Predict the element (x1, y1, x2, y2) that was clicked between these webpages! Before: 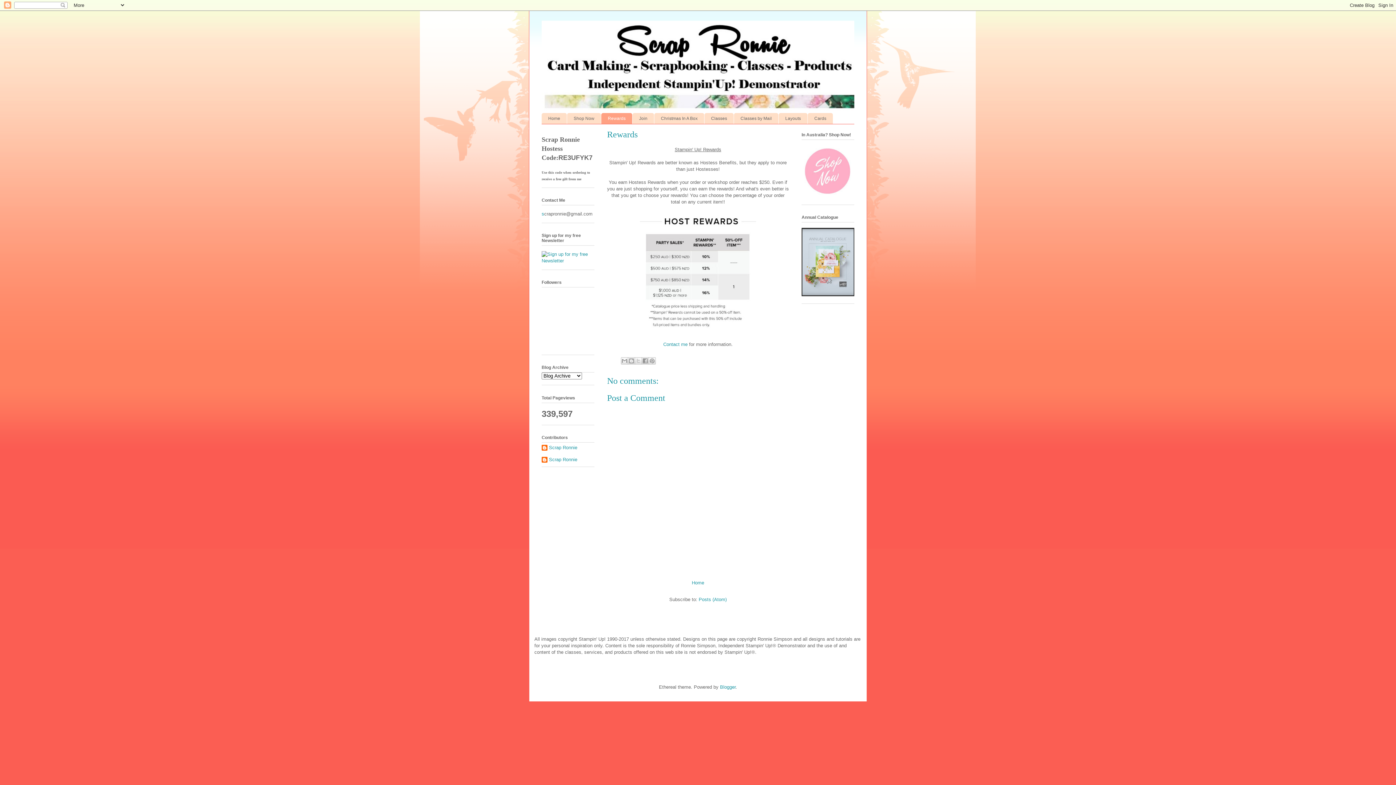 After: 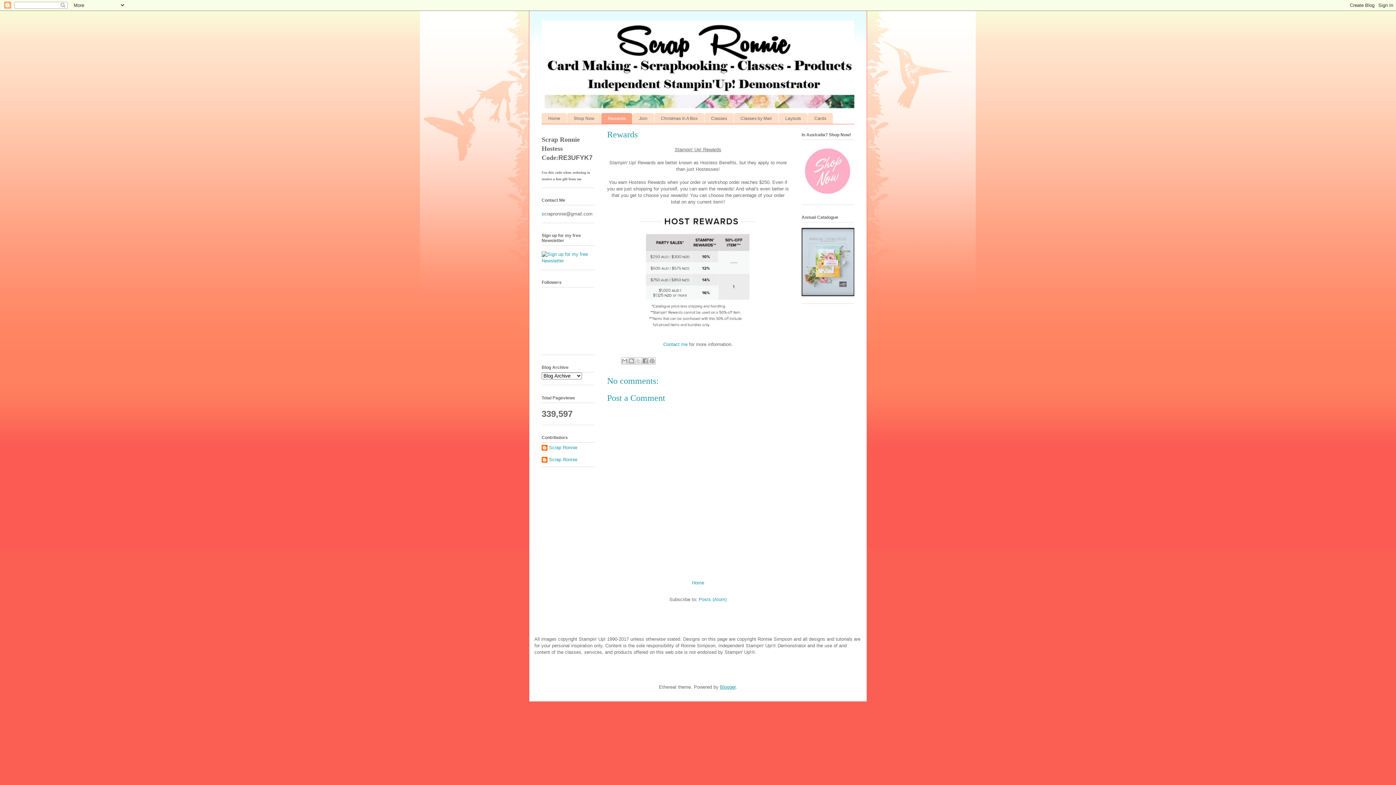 Action: label: Blogger bbox: (720, 684, 735, 690)